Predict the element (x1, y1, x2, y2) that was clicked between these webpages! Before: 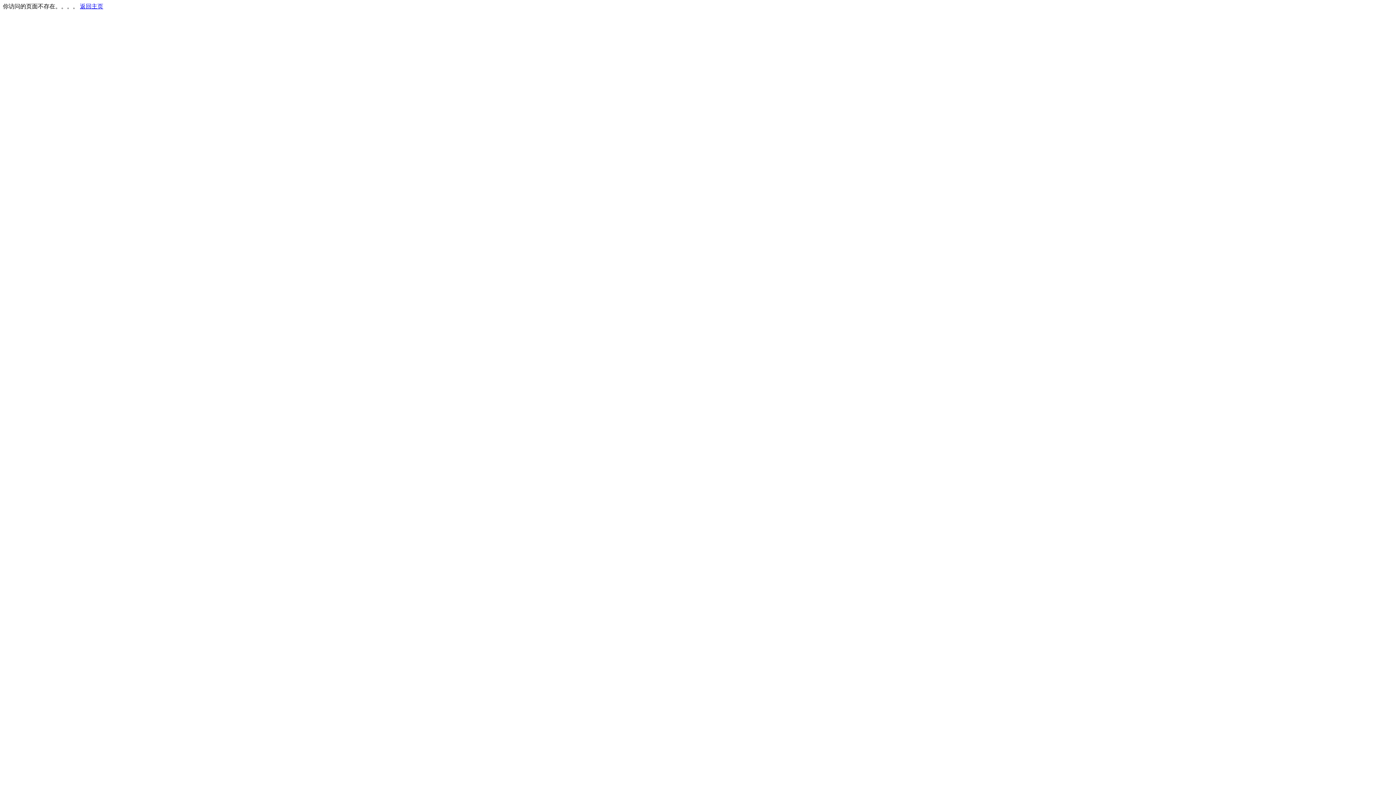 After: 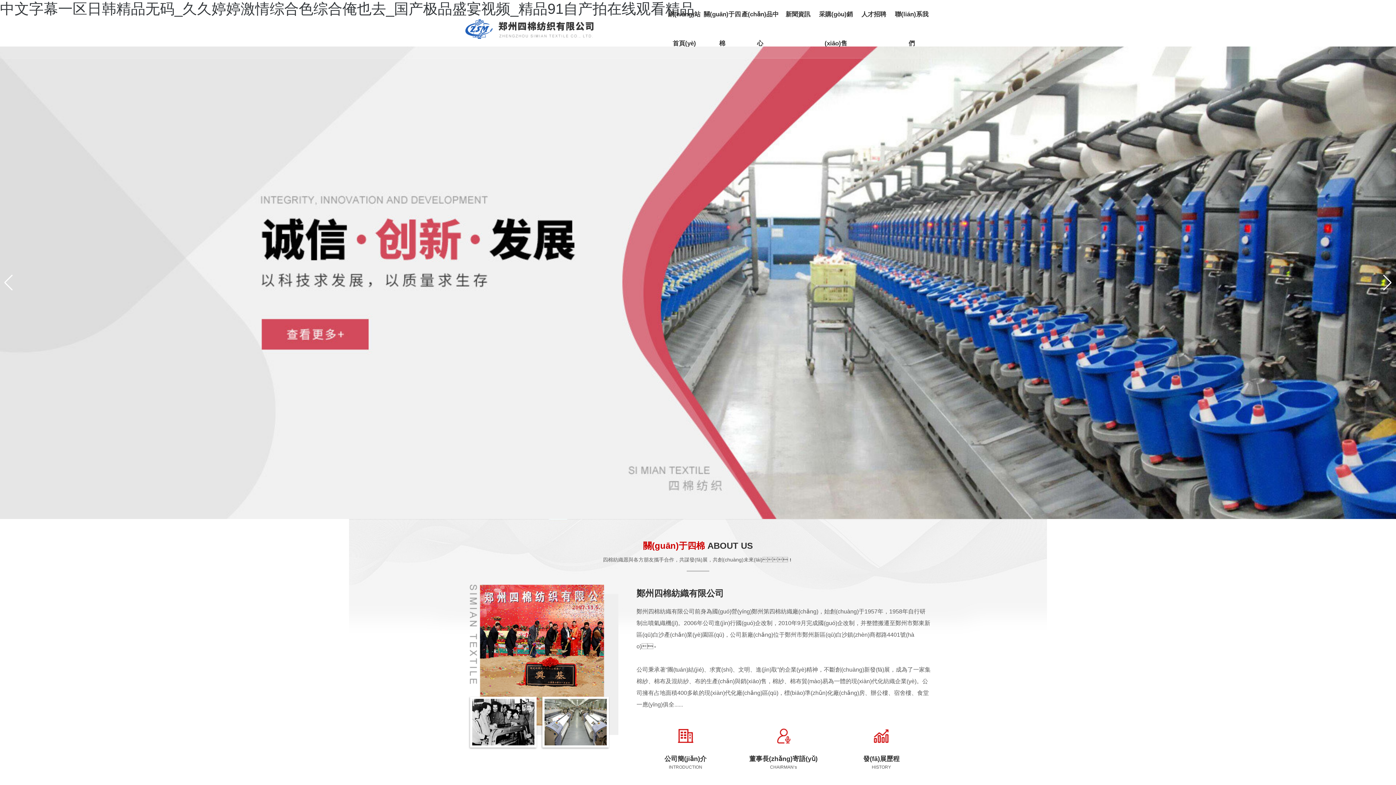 Action: bbox: (80, 3, 103, 9) label: 返回主页